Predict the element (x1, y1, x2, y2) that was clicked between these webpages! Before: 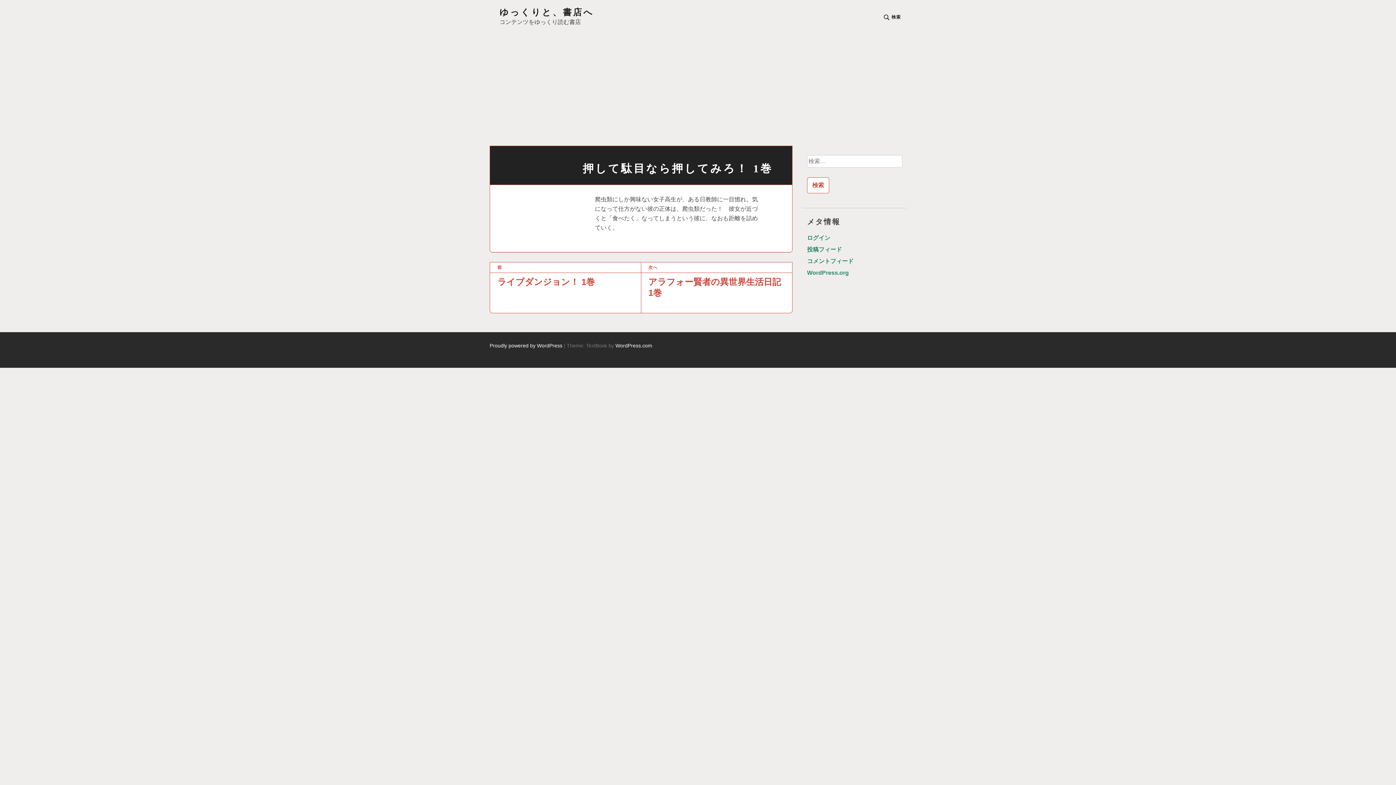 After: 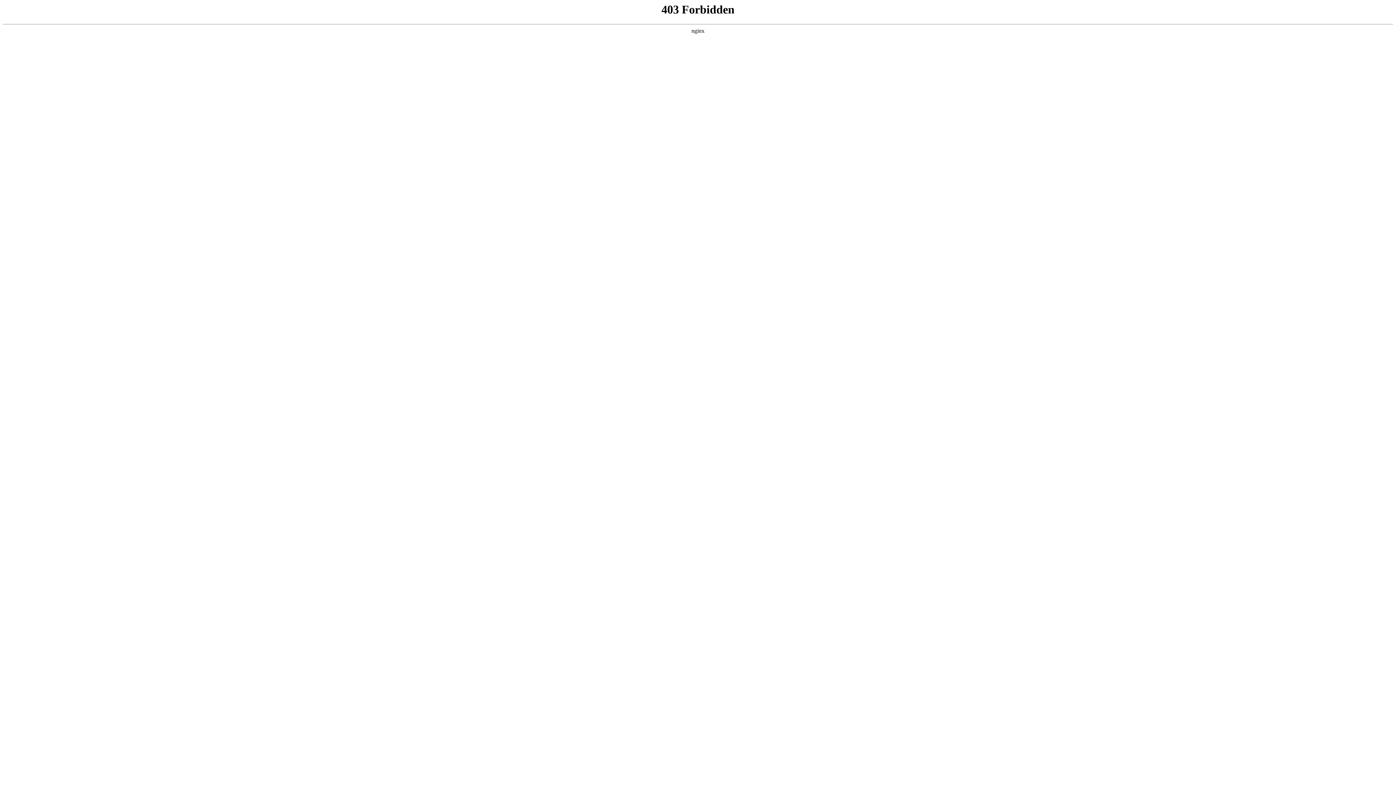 Action: label: Proudly powered by WordPress bbox: (489, 343, 562, 348)